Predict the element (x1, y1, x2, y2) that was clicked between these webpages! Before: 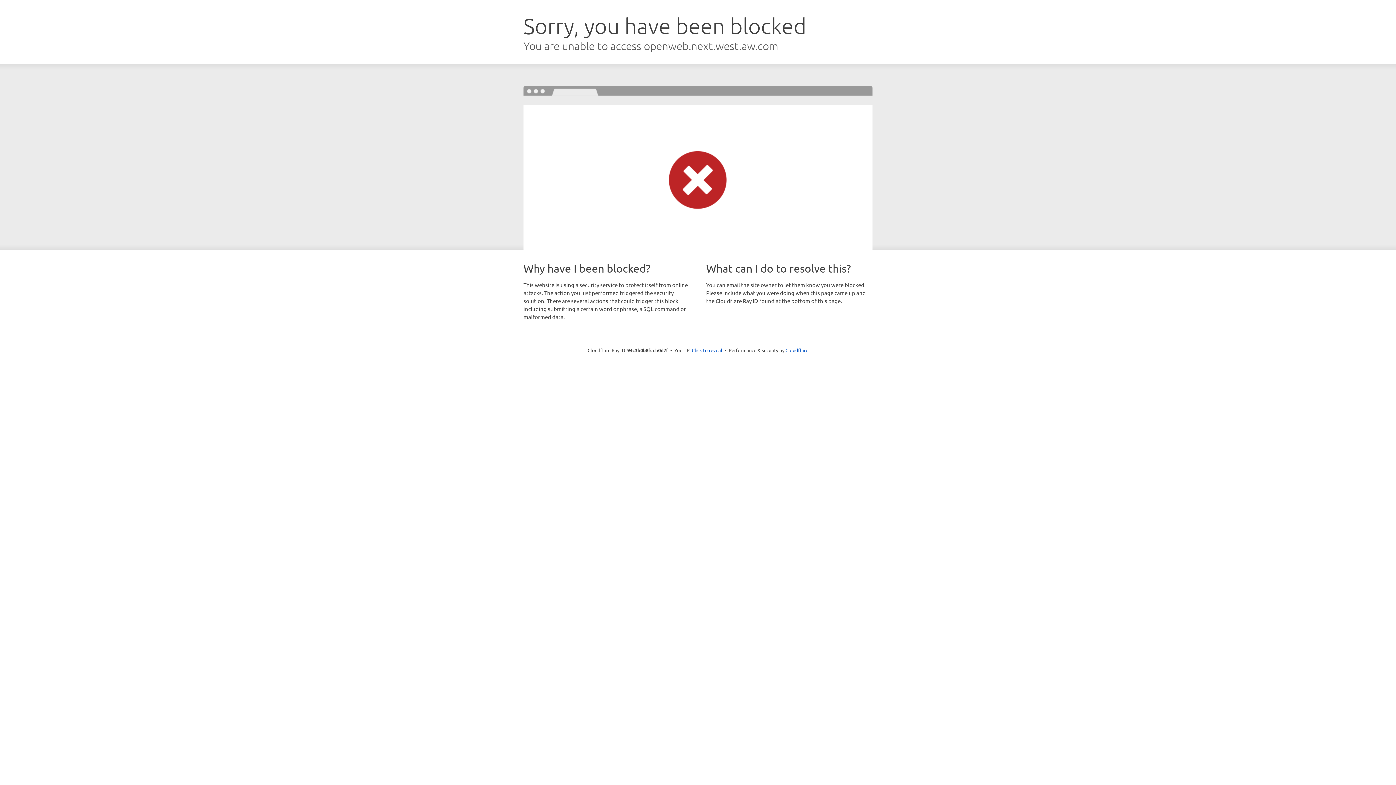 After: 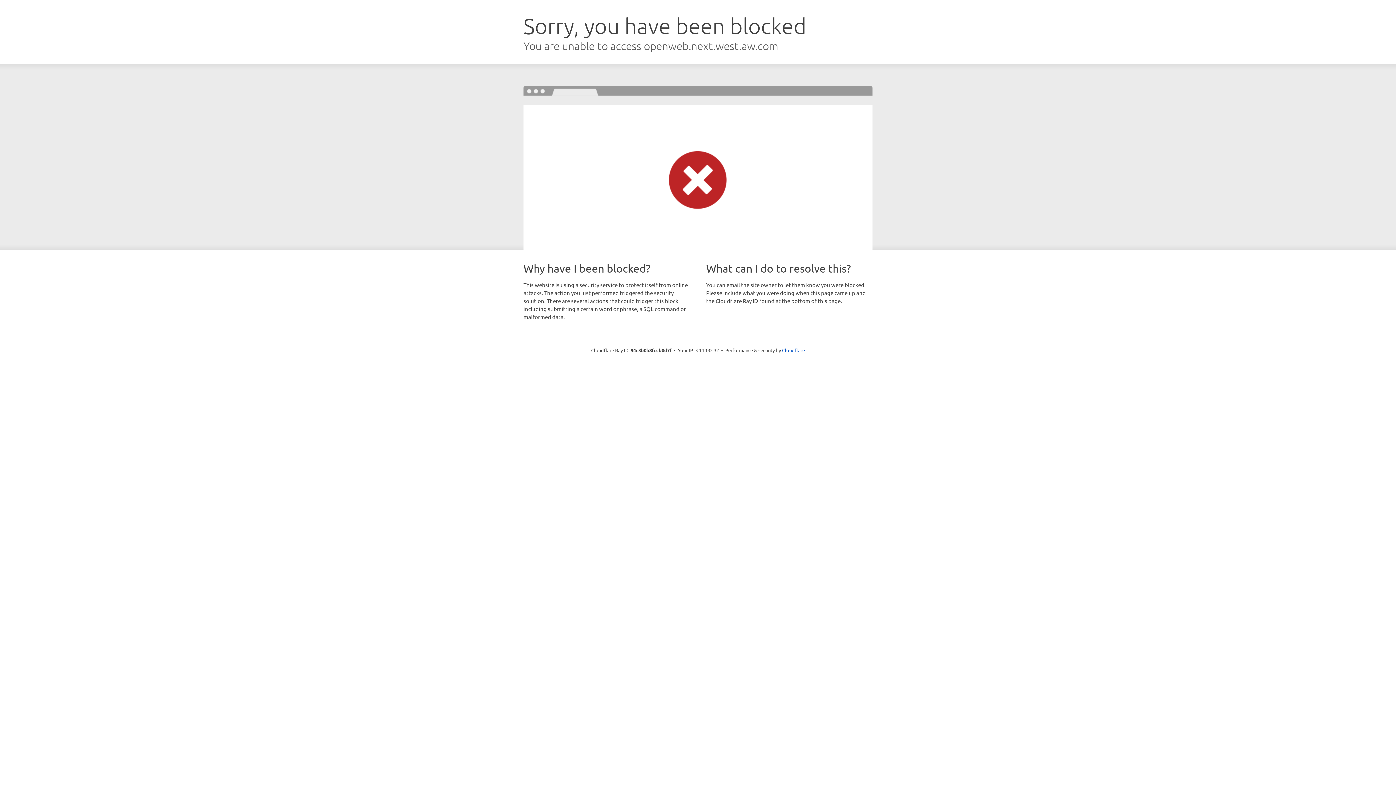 Action: label: Click to reveal bbox: (692, 346, 722, 353)